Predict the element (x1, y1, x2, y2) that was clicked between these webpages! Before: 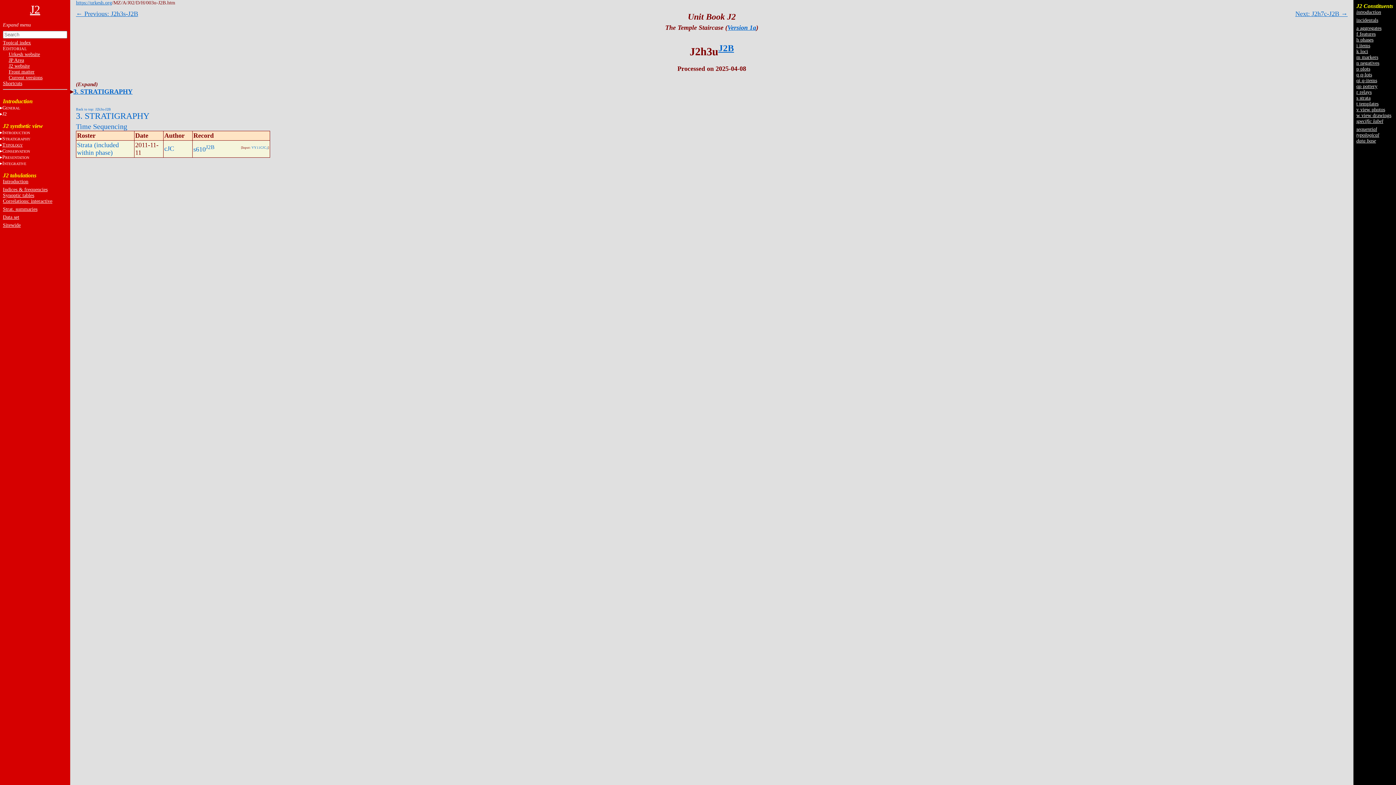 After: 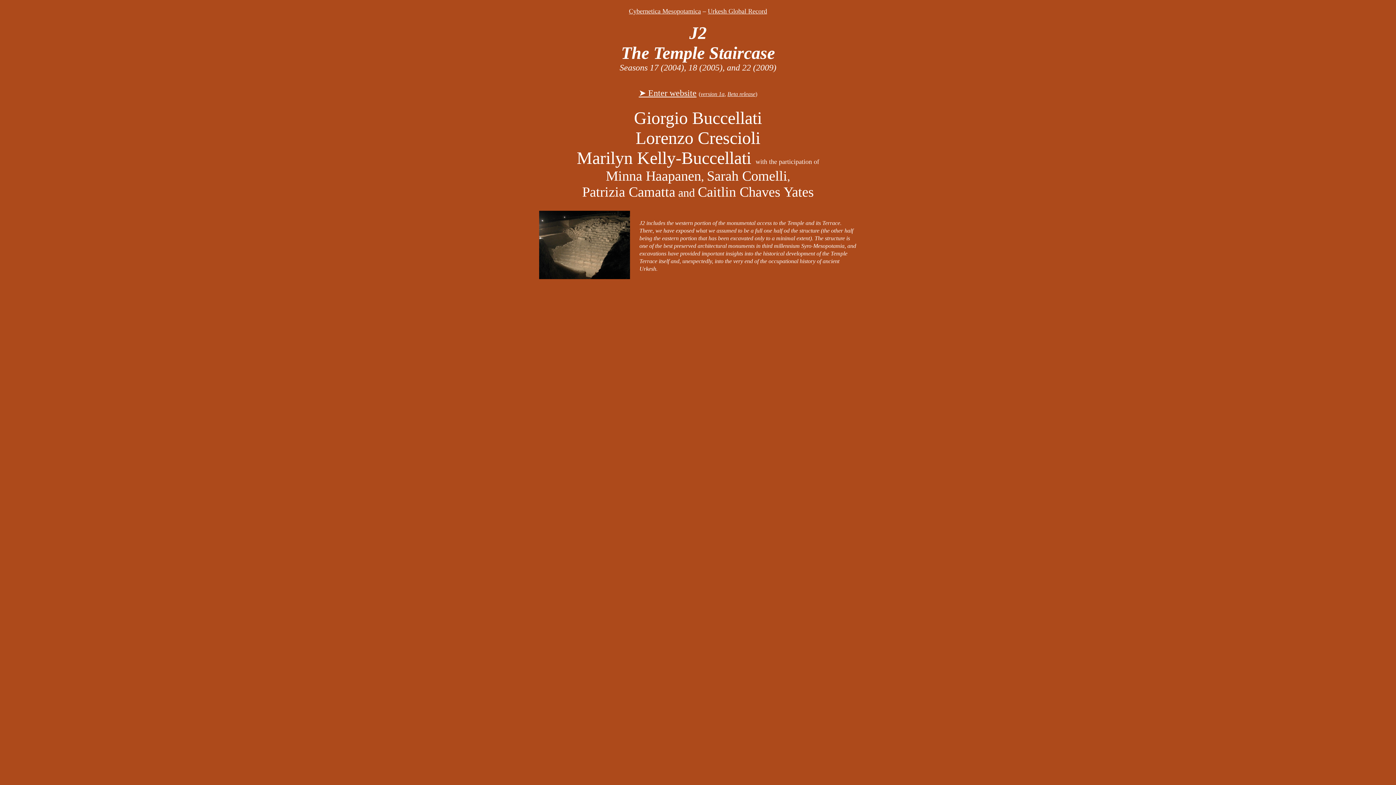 Action: label: J2 bbox: (30, 9, 40, 14)